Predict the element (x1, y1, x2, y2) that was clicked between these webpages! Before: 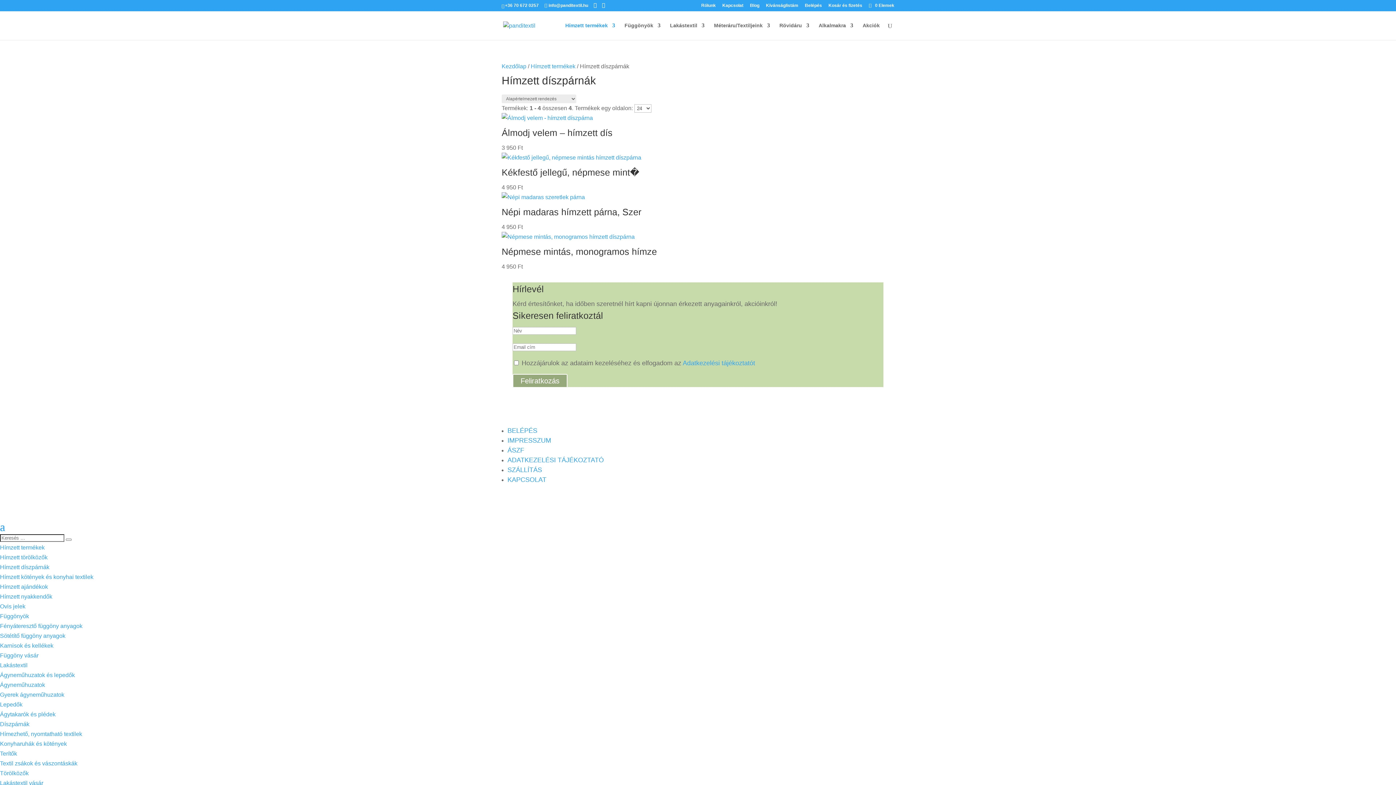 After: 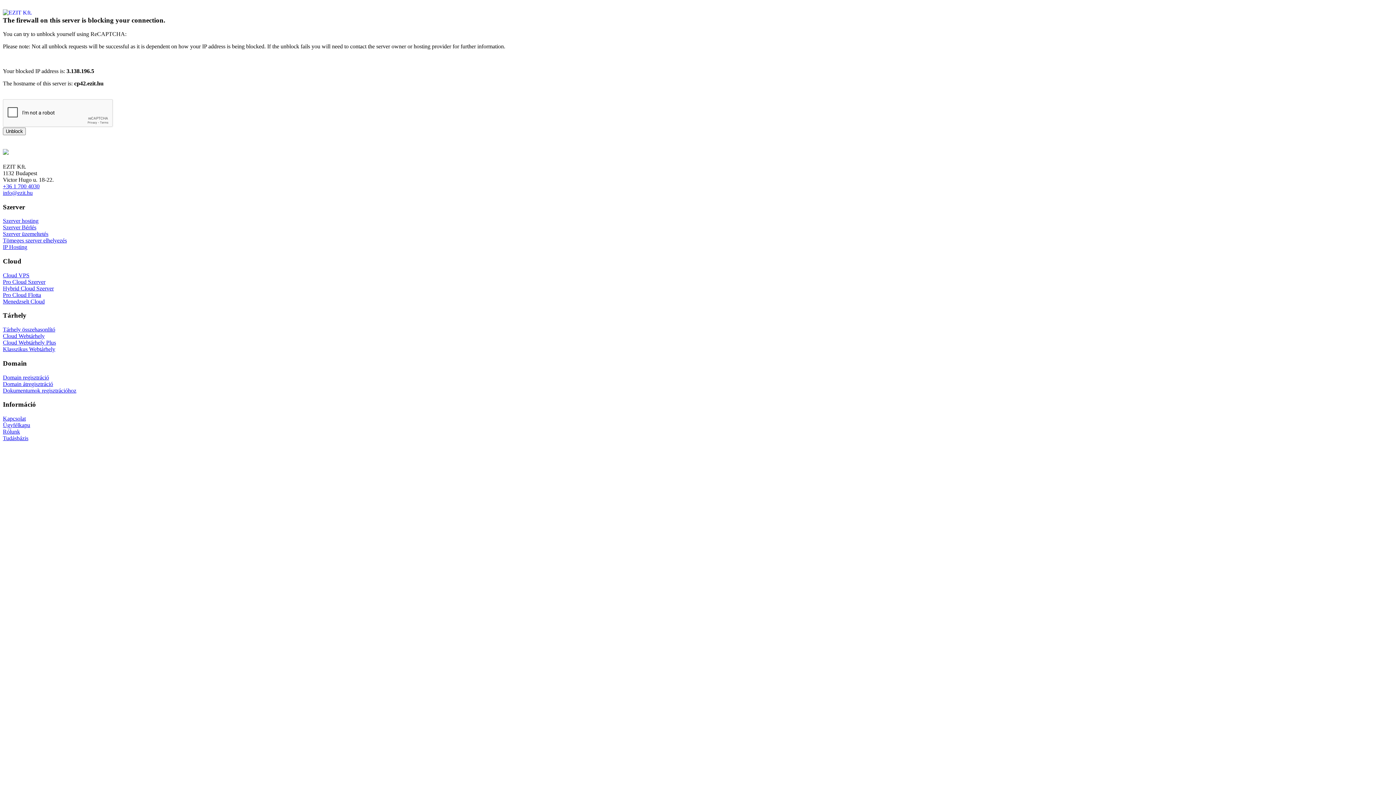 Action: label: Kezdőlap bbox: (501, 63, 526, 69)